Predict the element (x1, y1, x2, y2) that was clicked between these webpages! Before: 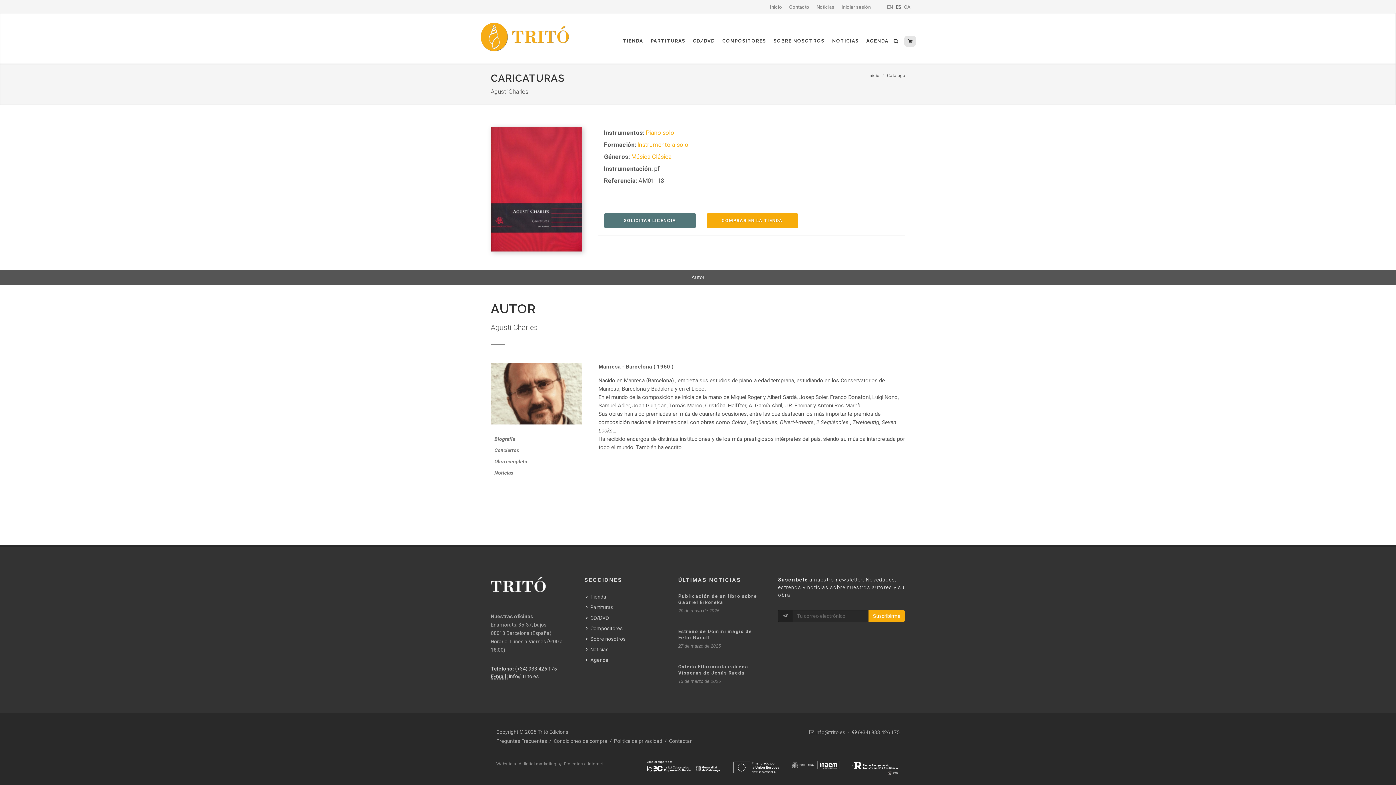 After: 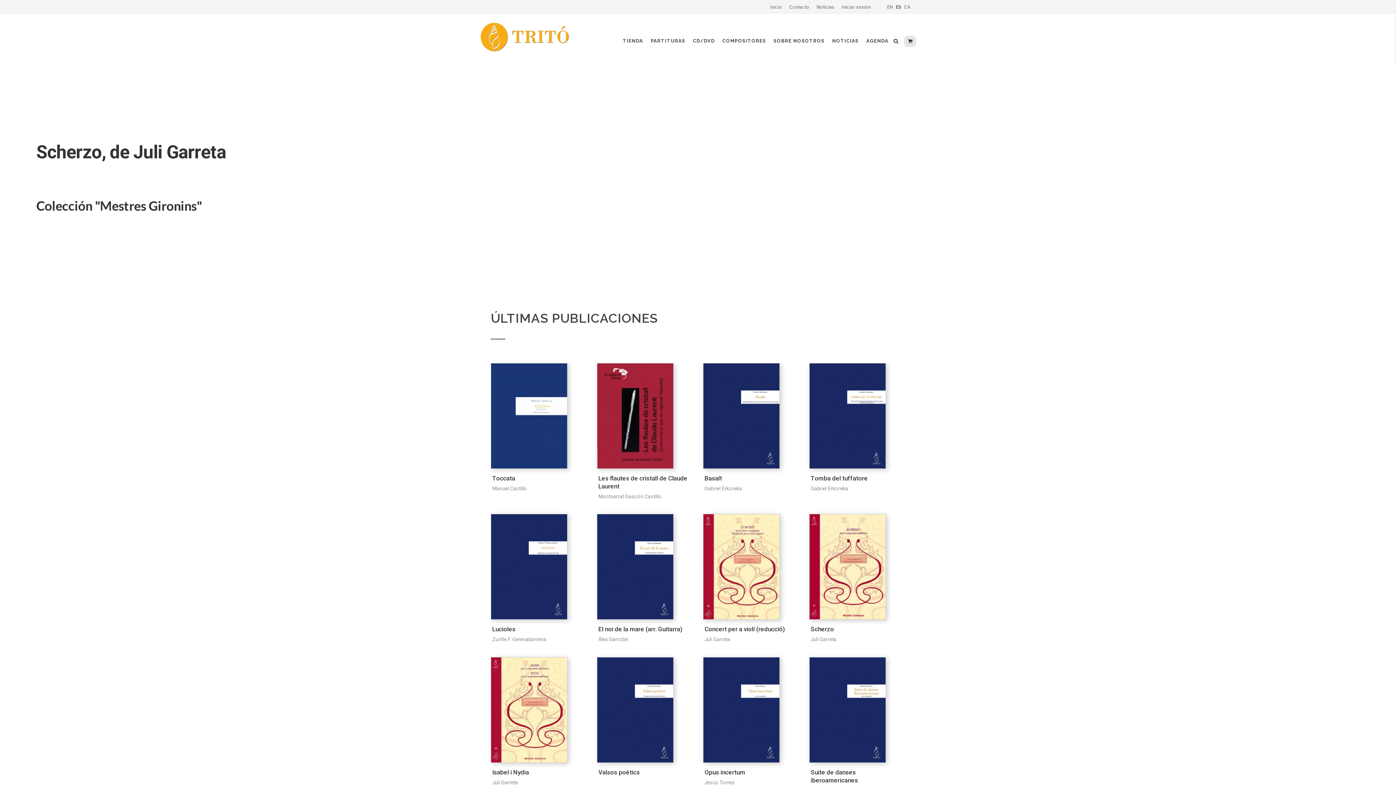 Action: bbox: (770, 4, 782, 9) label: Inicio